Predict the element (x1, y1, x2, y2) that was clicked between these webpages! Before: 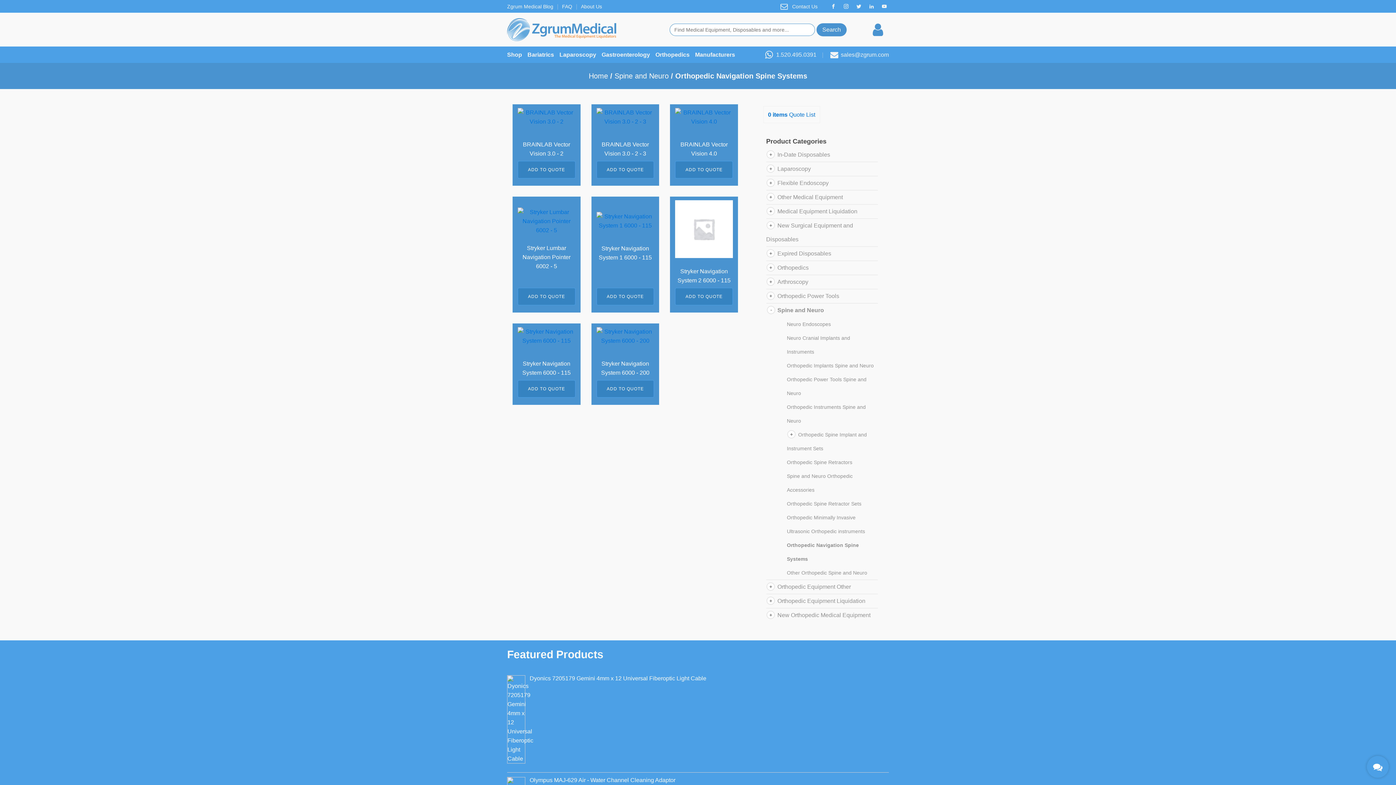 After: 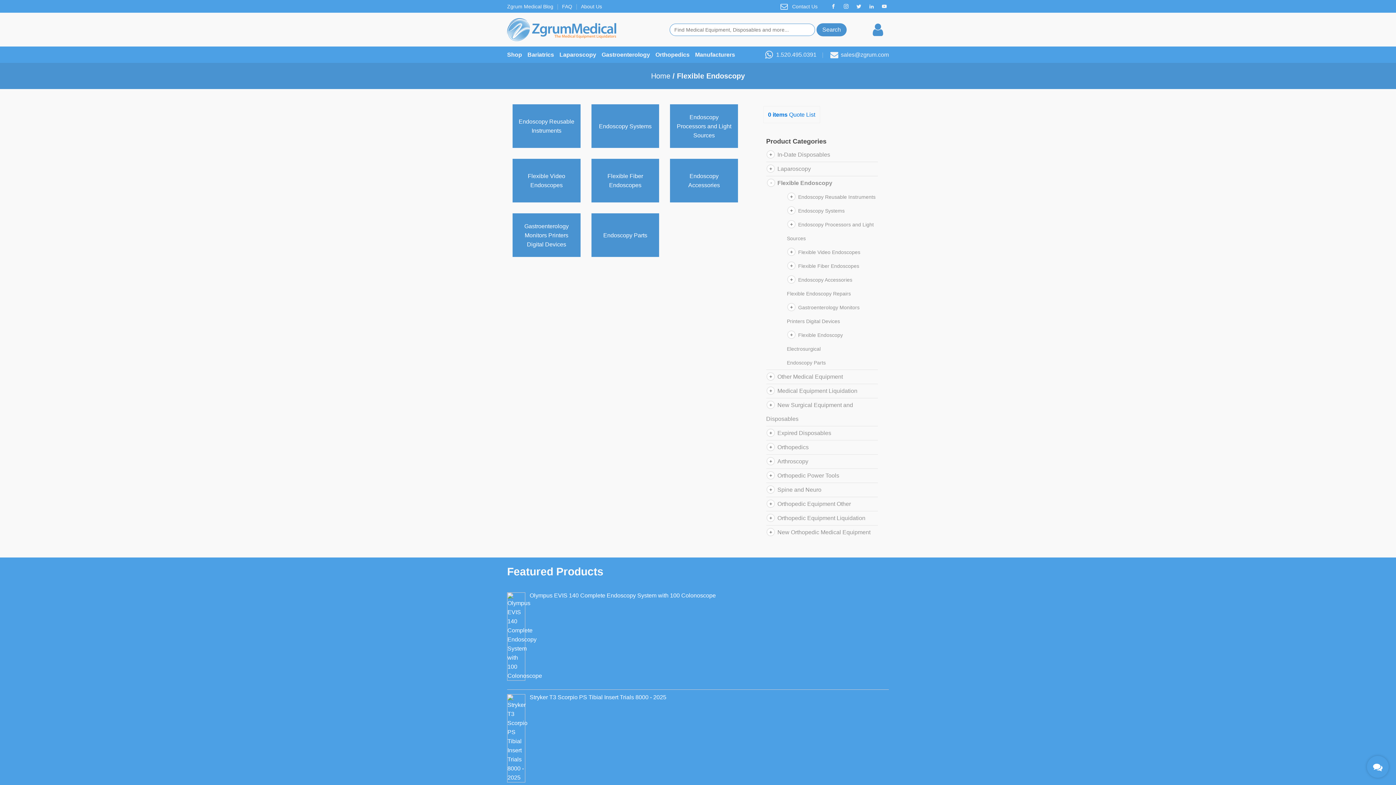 Action: bbox: (777, 180, 828, 186) label: Flexible Endoscopy